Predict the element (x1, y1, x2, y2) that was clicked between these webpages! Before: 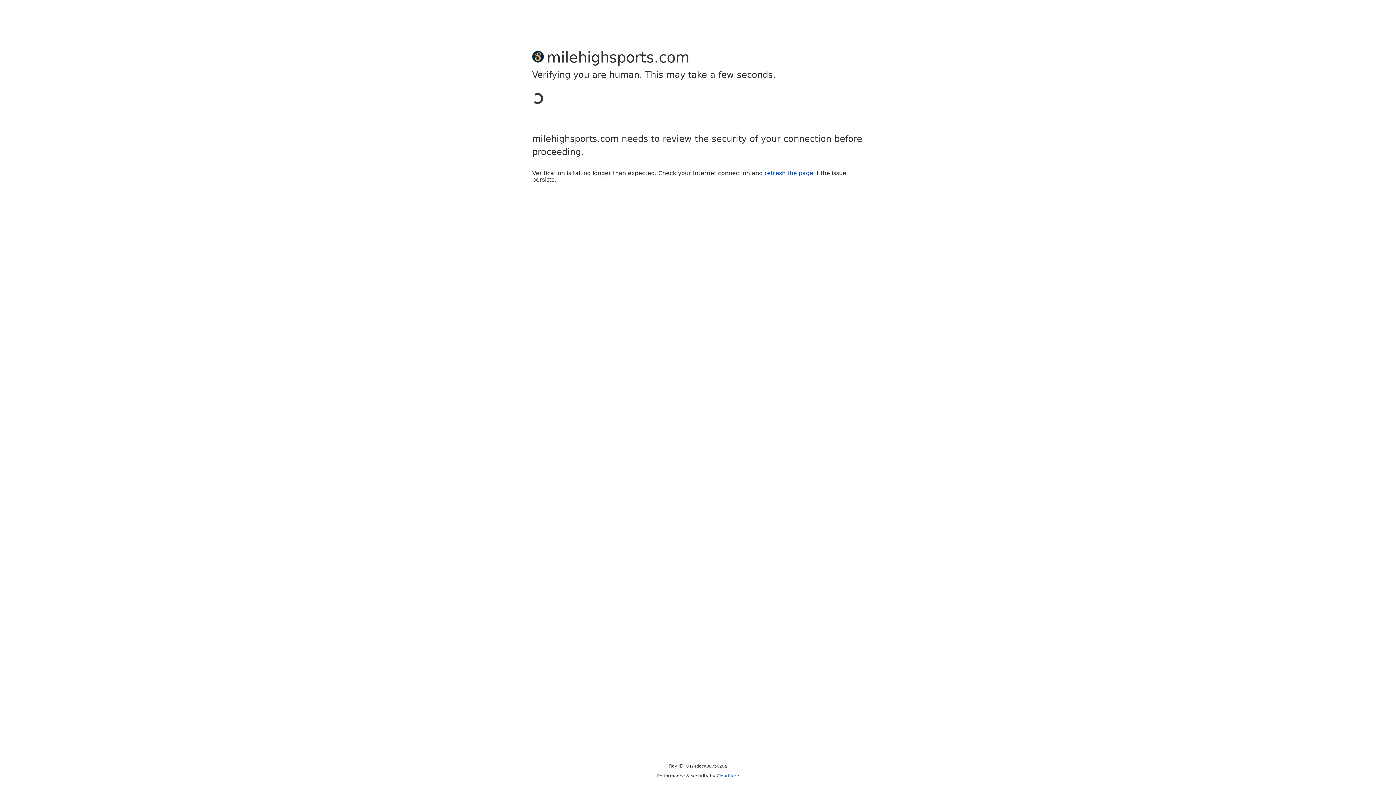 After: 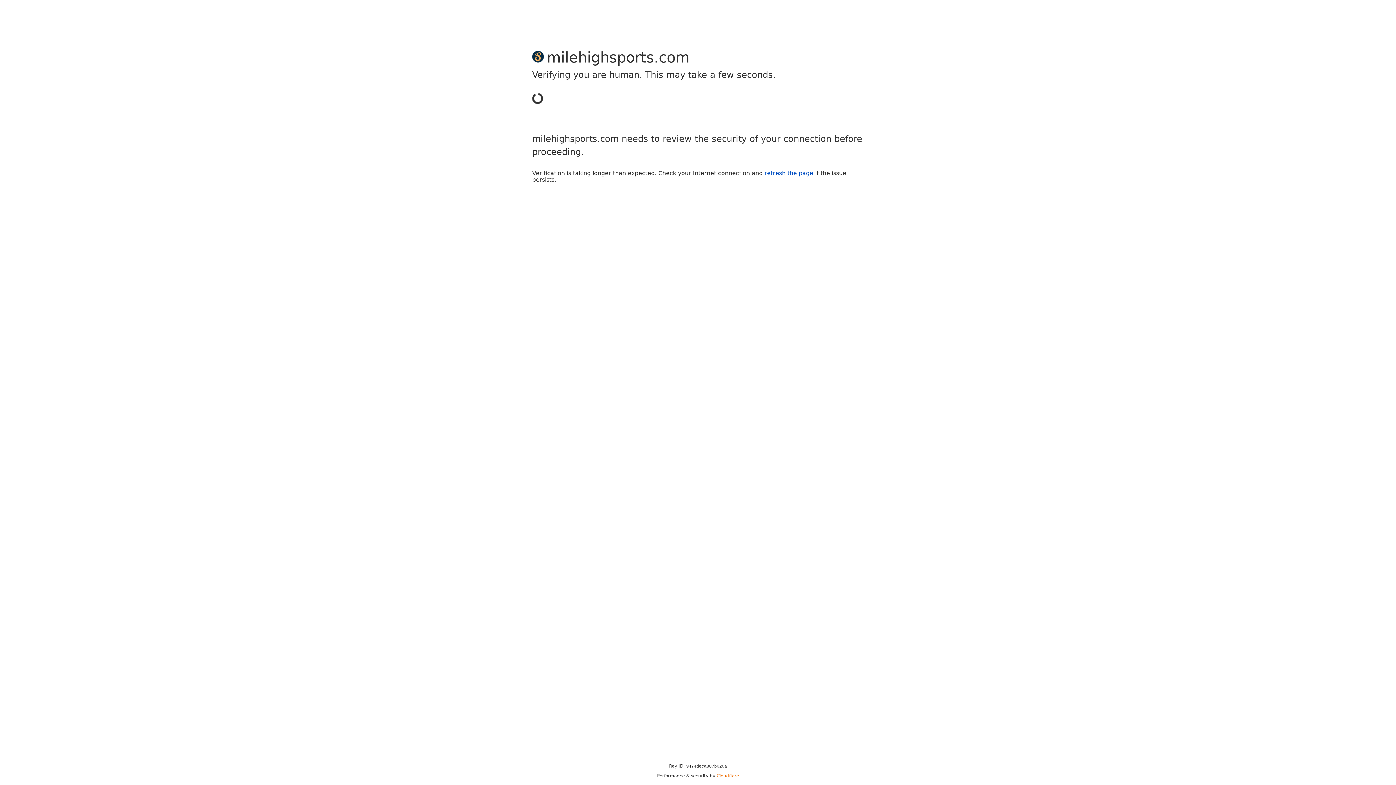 Action: bbox: (716, 773, 739, 778) label: Cloudflare